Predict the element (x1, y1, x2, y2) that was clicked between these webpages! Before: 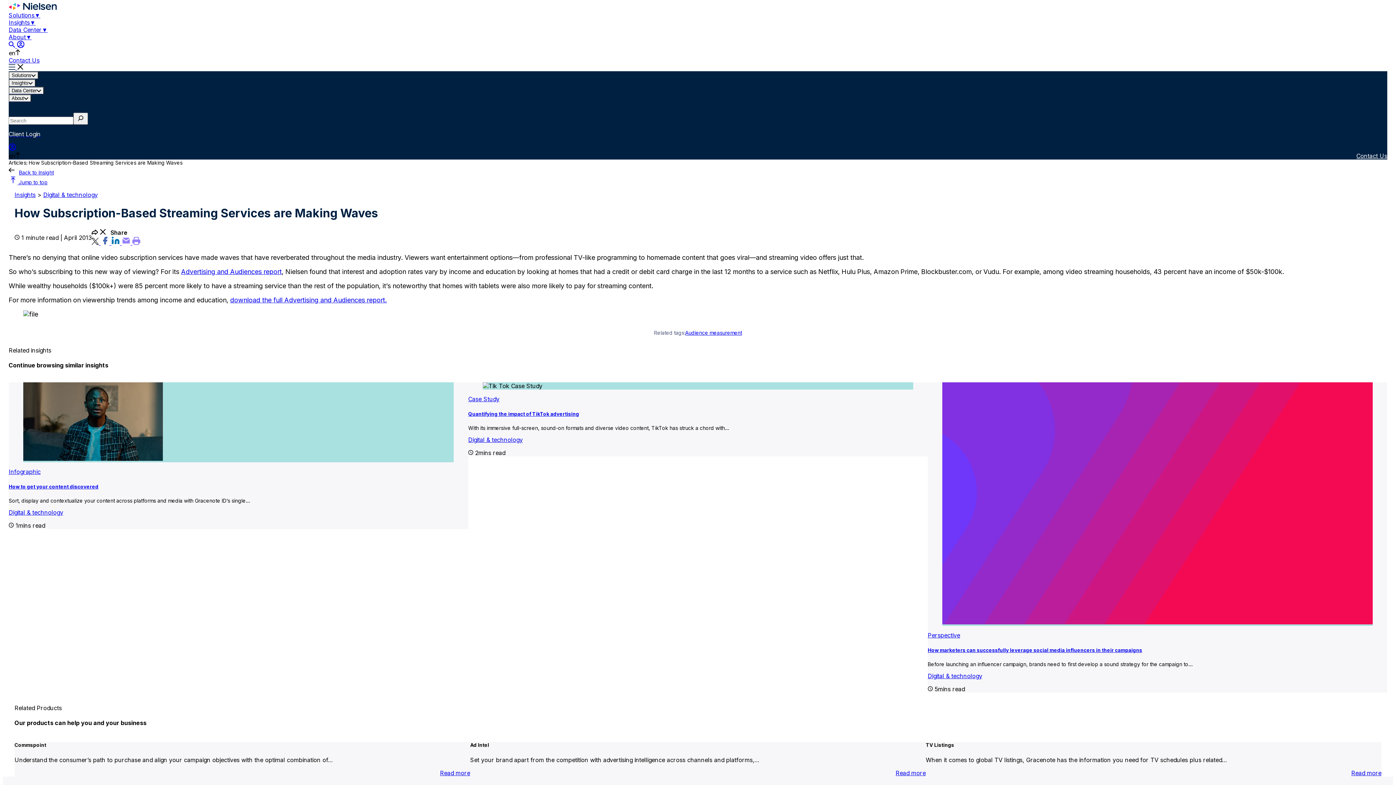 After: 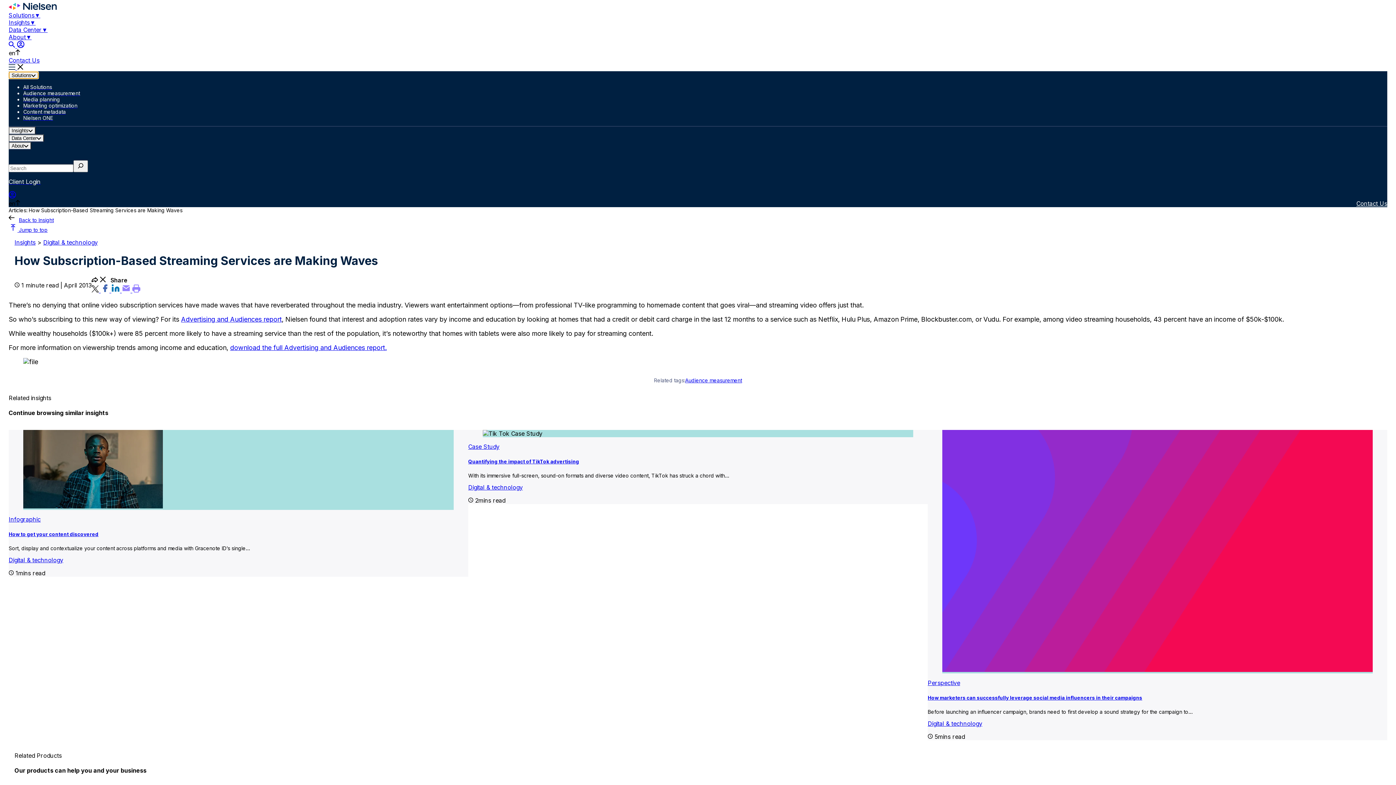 Action: label: Solutions bbox: (8, 71, 38, 78)